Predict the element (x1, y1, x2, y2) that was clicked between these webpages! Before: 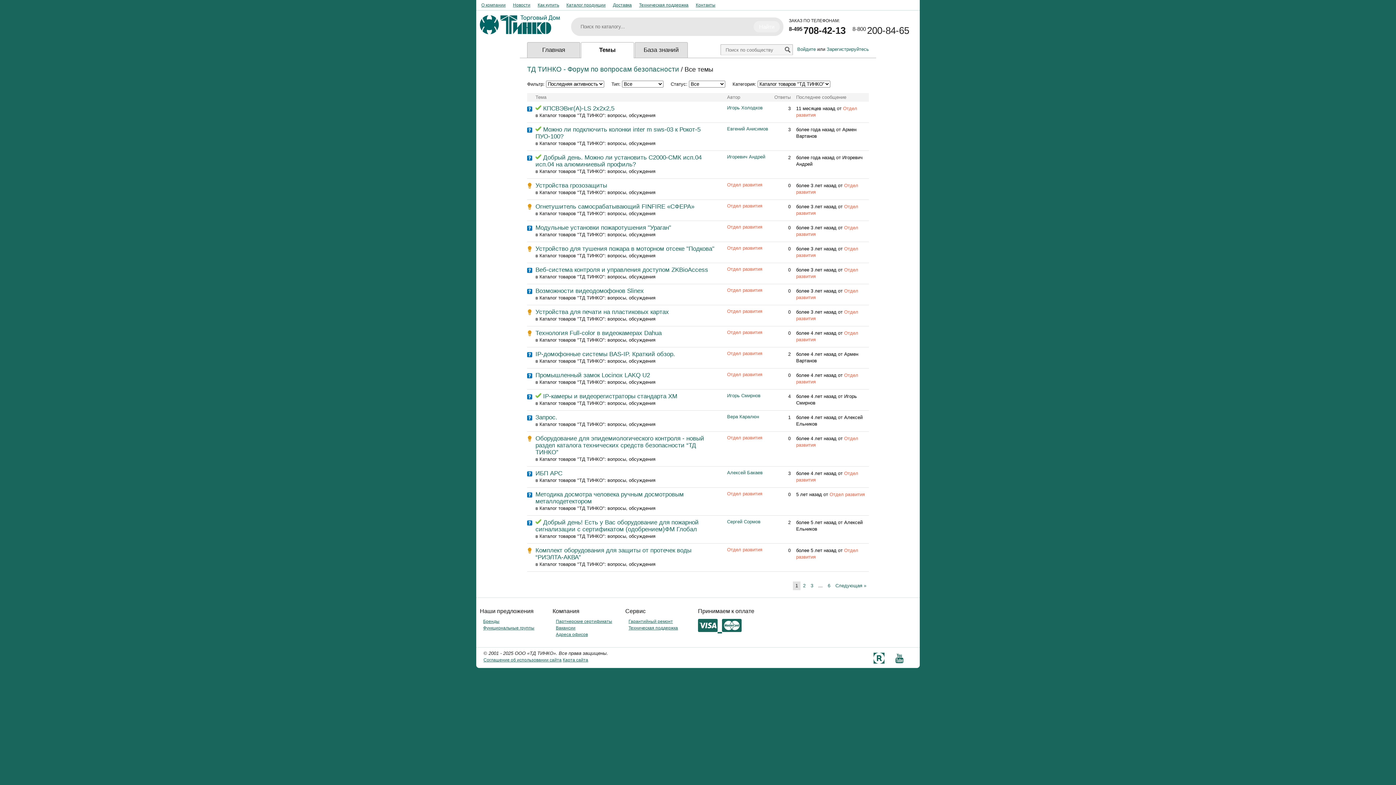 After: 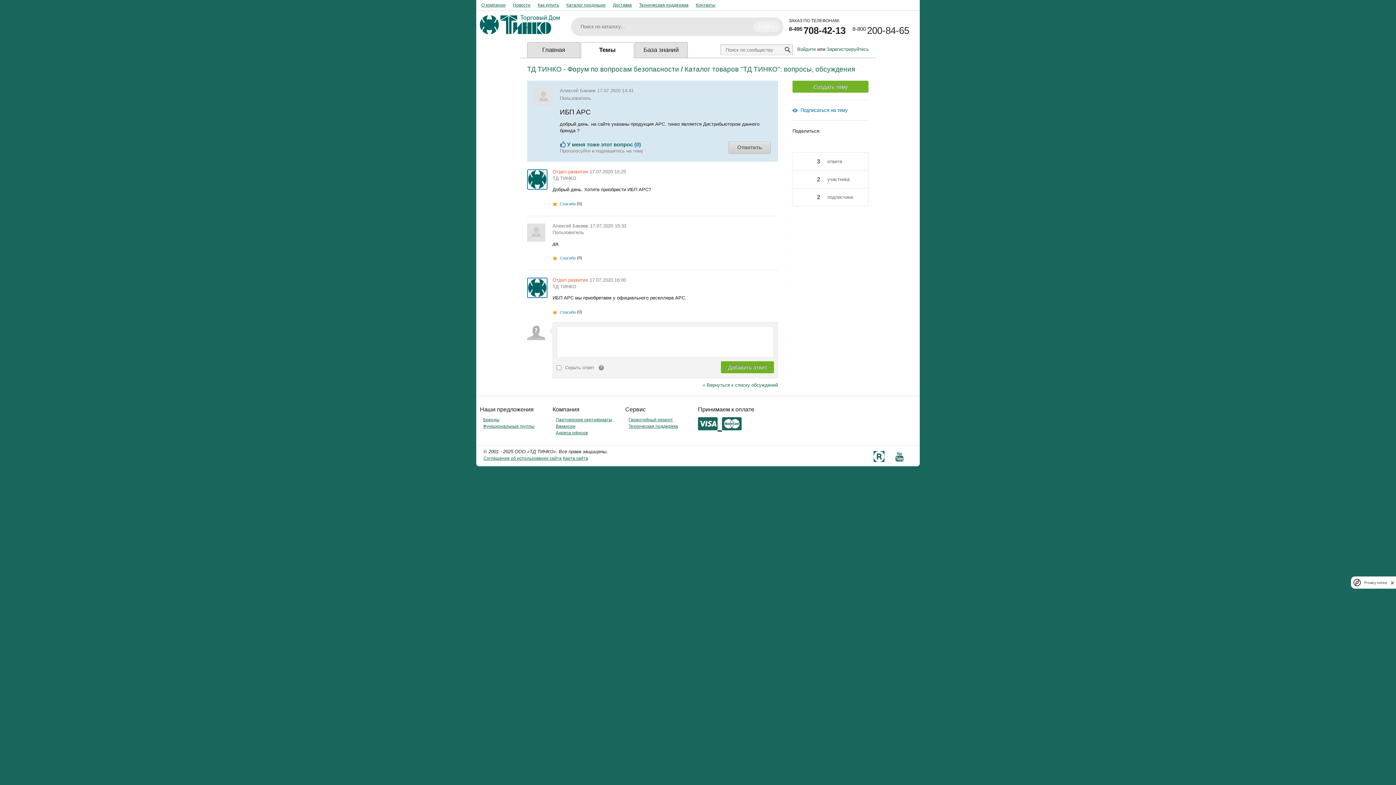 Action: label: более 4 лет назад bbox: (796, 470, 836, 476)